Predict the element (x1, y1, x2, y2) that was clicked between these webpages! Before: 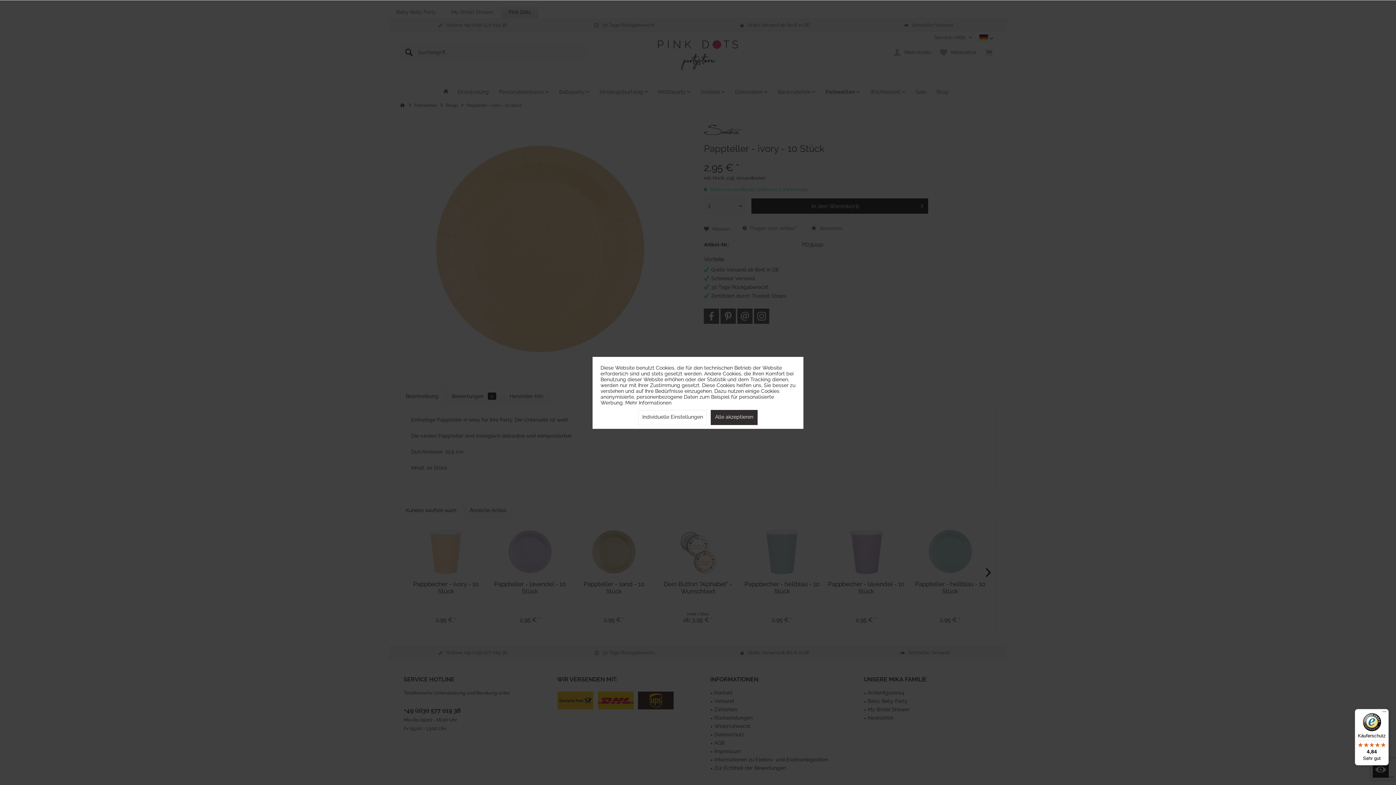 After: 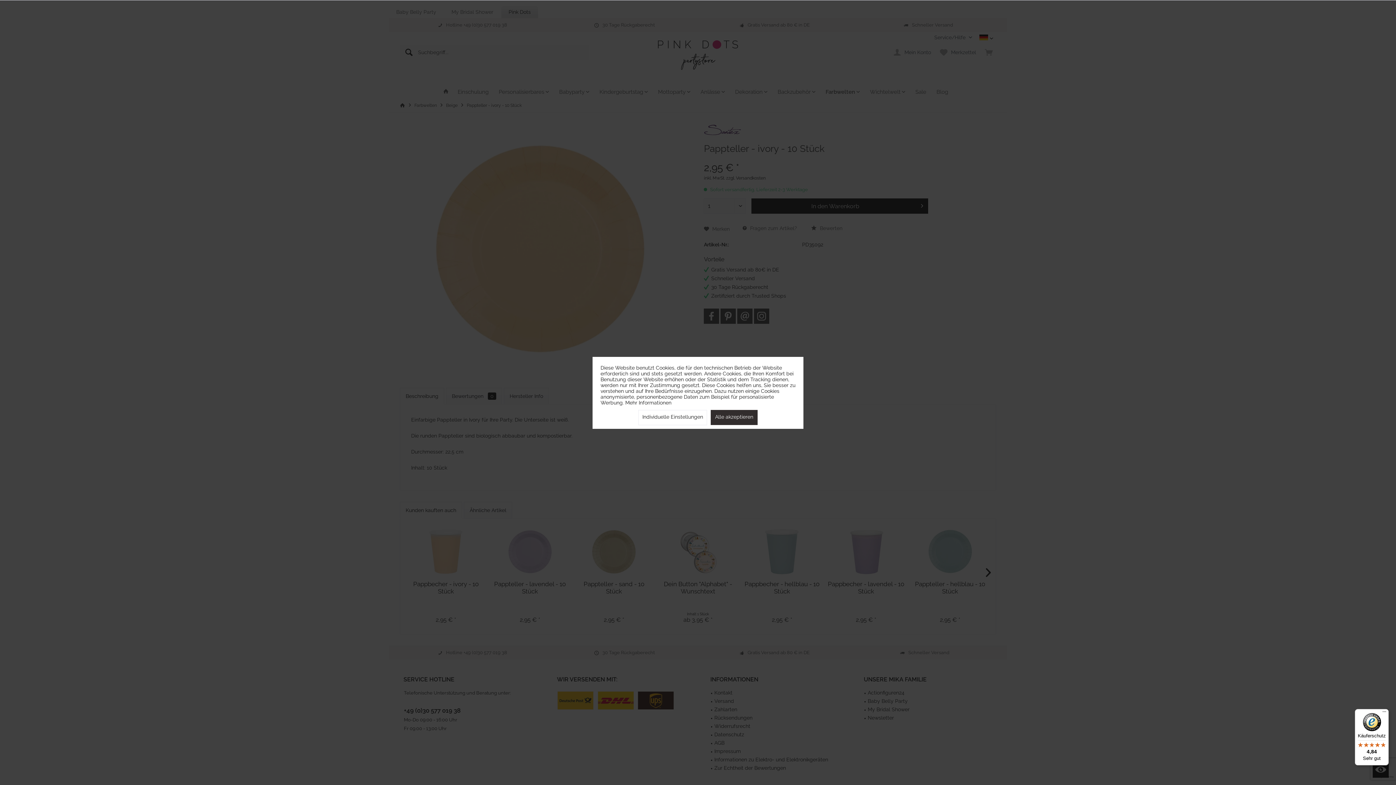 Action: label: Käuferschutz

4,84

Sehr gut bbox: (1355, 709, 1389, 765)